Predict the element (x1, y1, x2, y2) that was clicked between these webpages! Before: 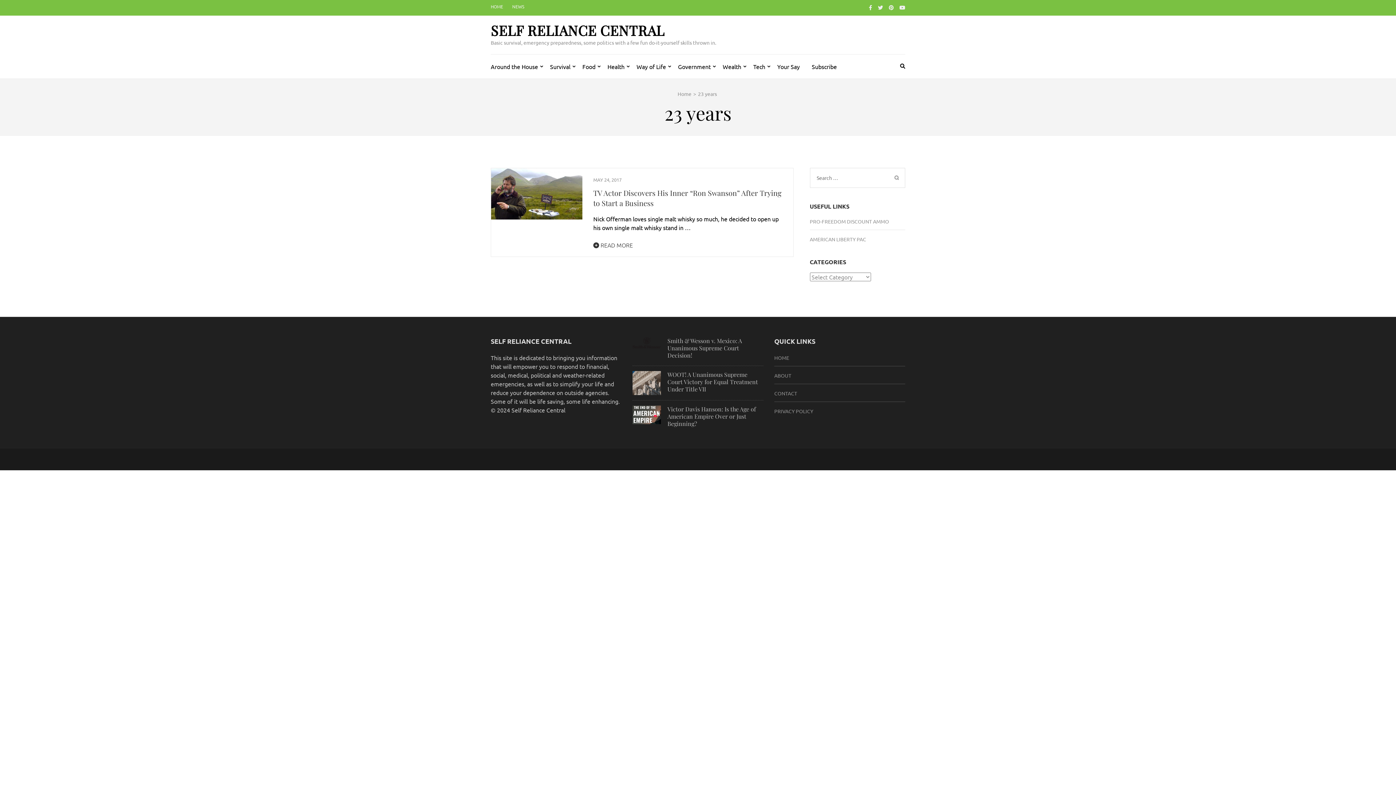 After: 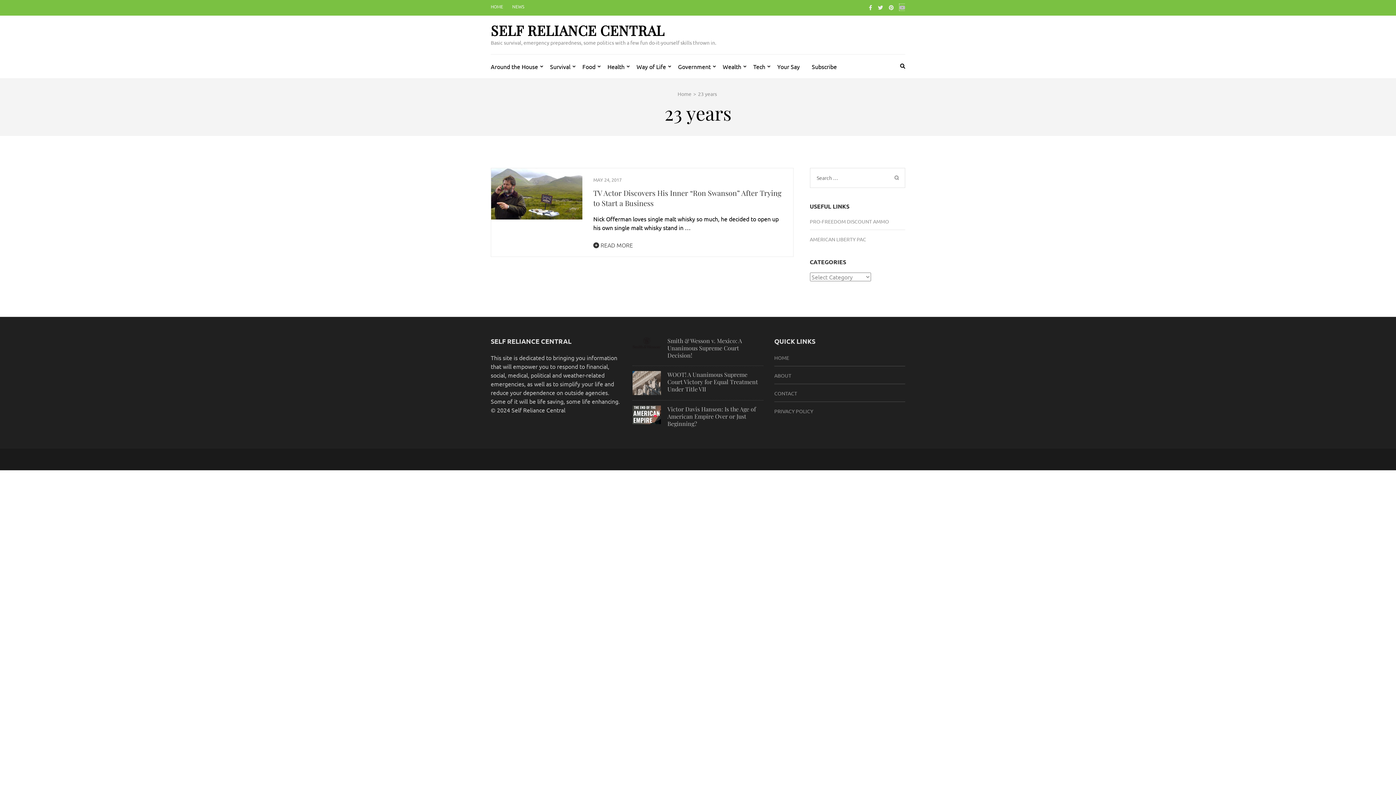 Action: bbox: (899, 4, 905, 10)